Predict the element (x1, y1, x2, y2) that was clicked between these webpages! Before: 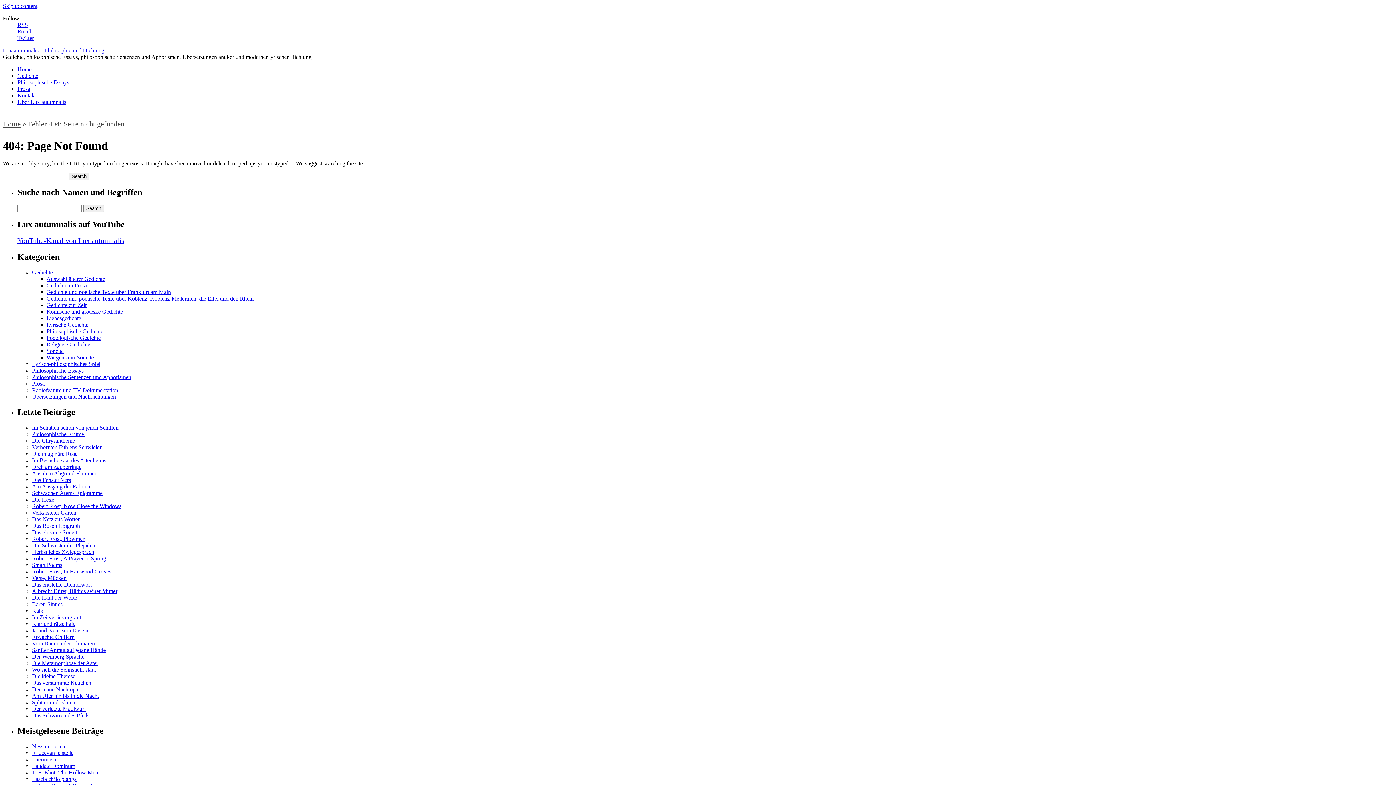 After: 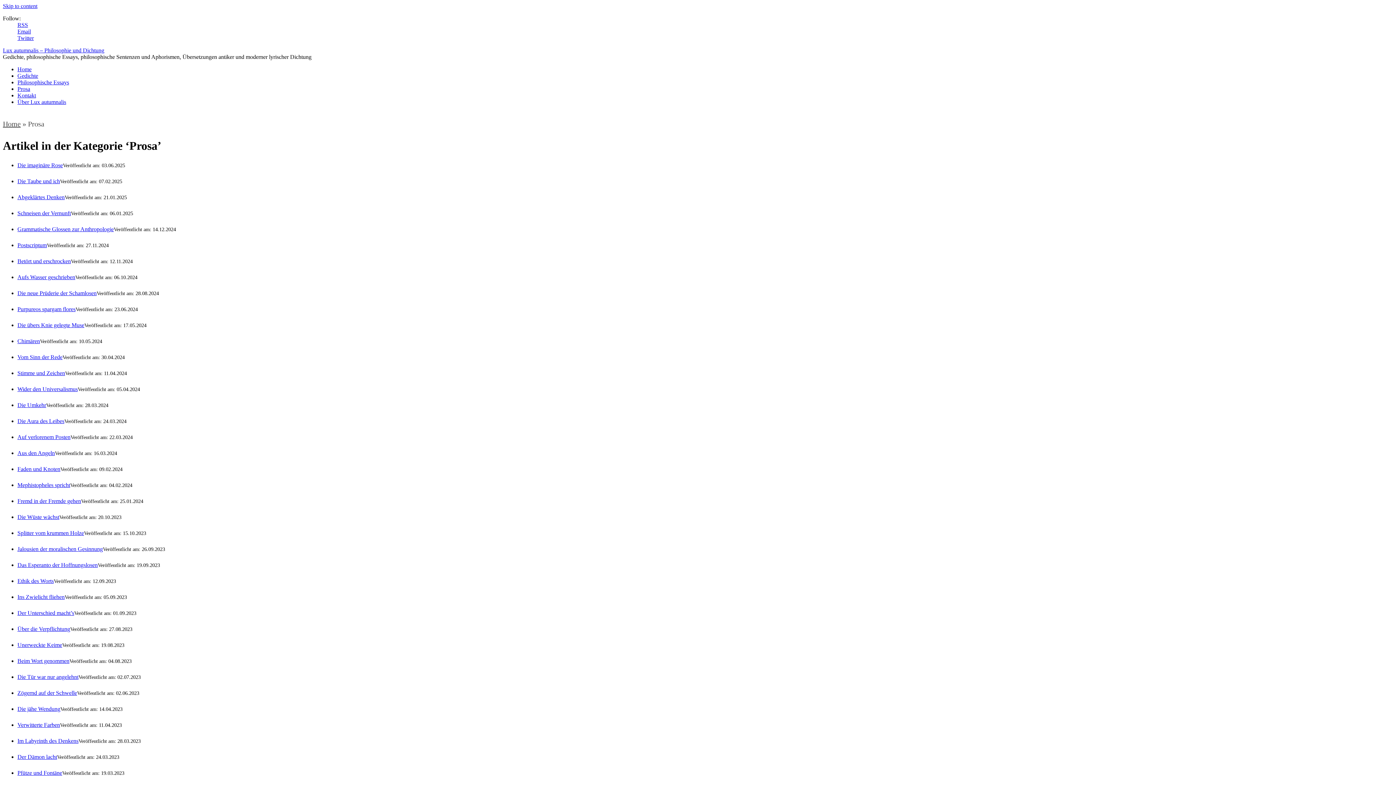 Action: bbox: (17, 85, 30, 92) label: Prosa